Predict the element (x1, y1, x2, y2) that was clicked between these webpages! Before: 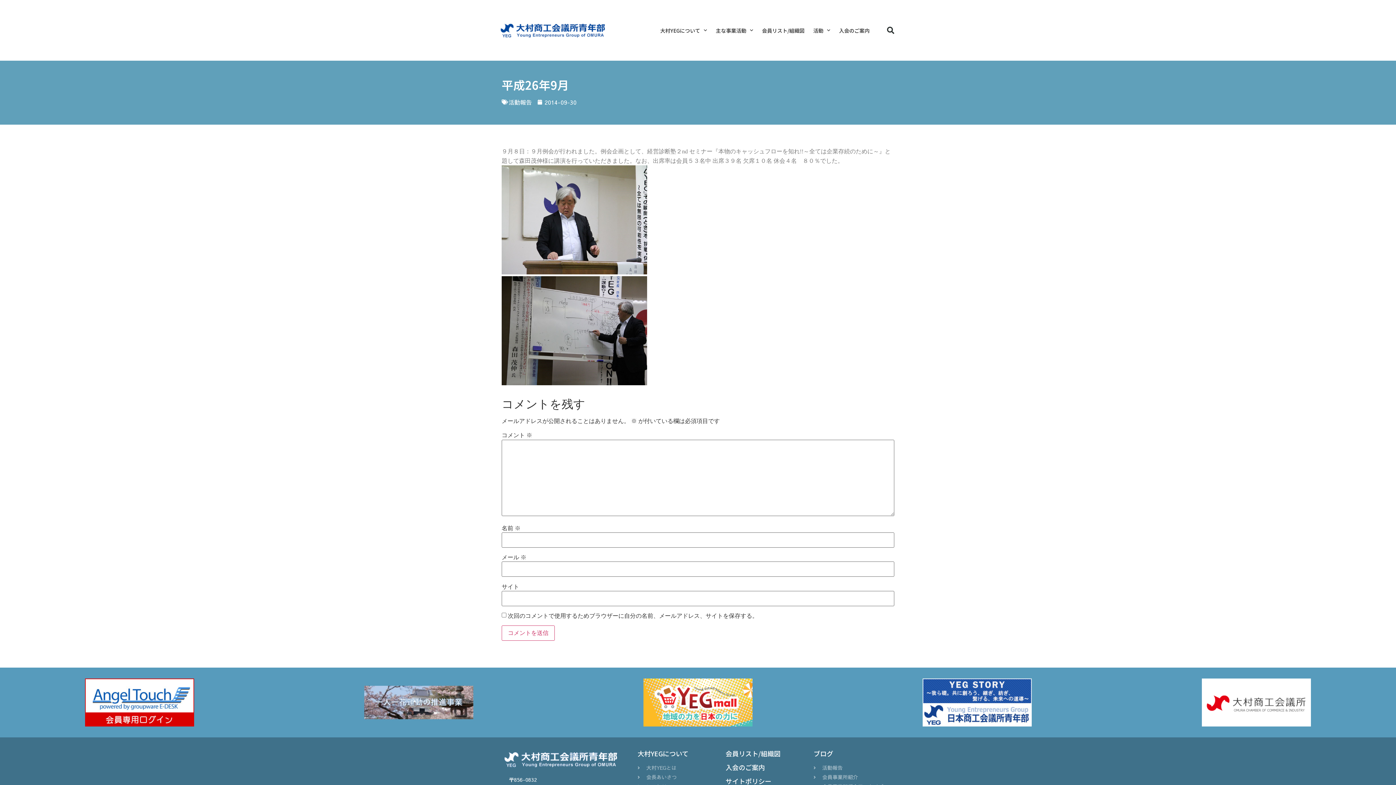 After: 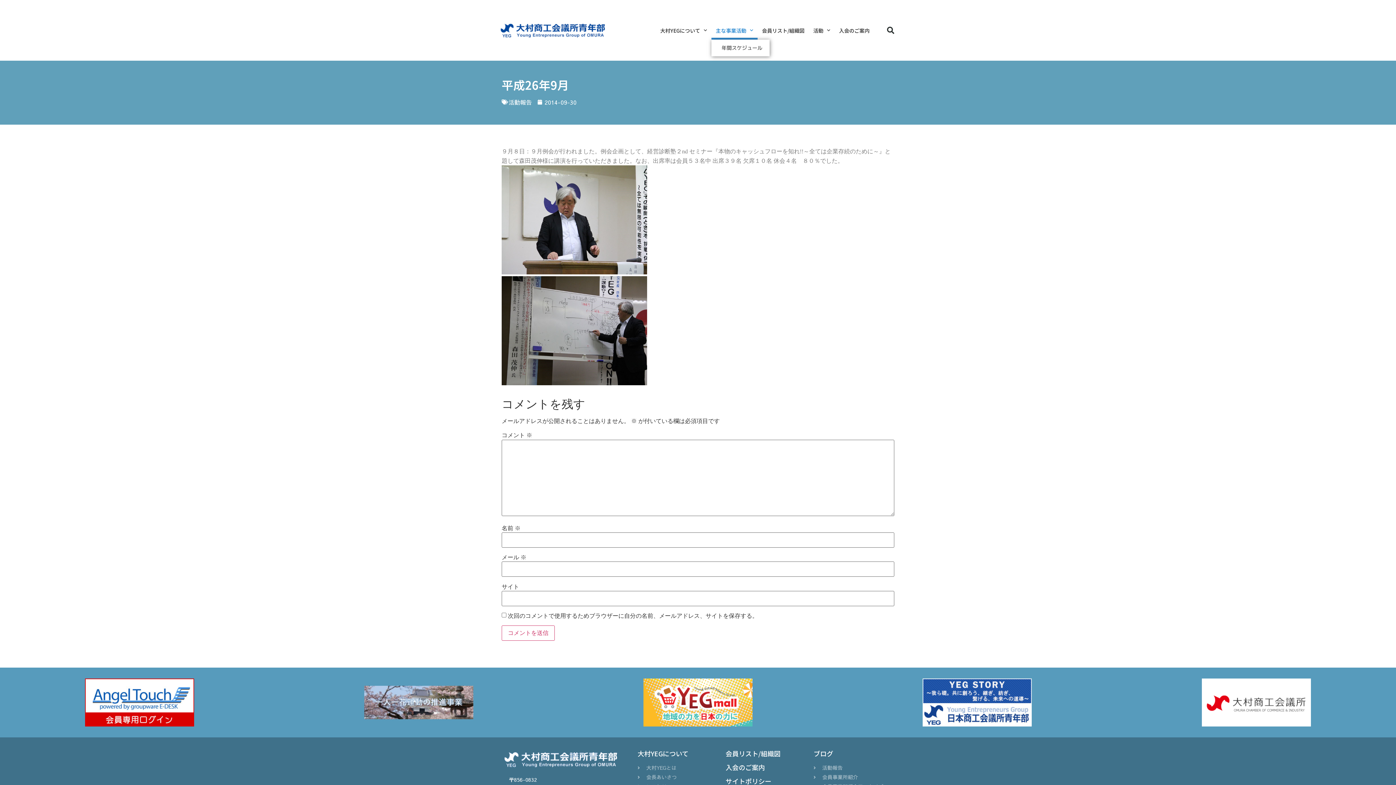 Action: bbox: (711, 21, 757, 39) label: 主な事業活動